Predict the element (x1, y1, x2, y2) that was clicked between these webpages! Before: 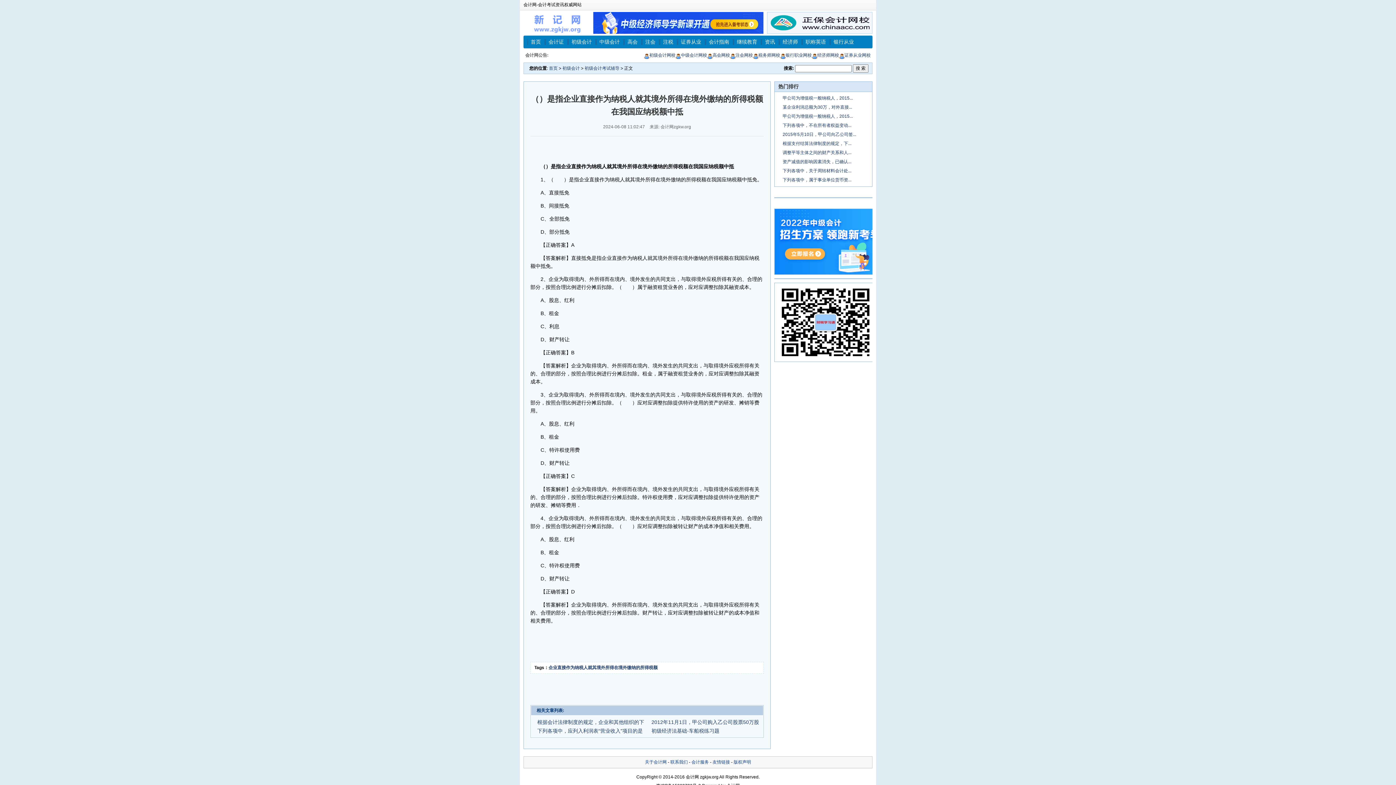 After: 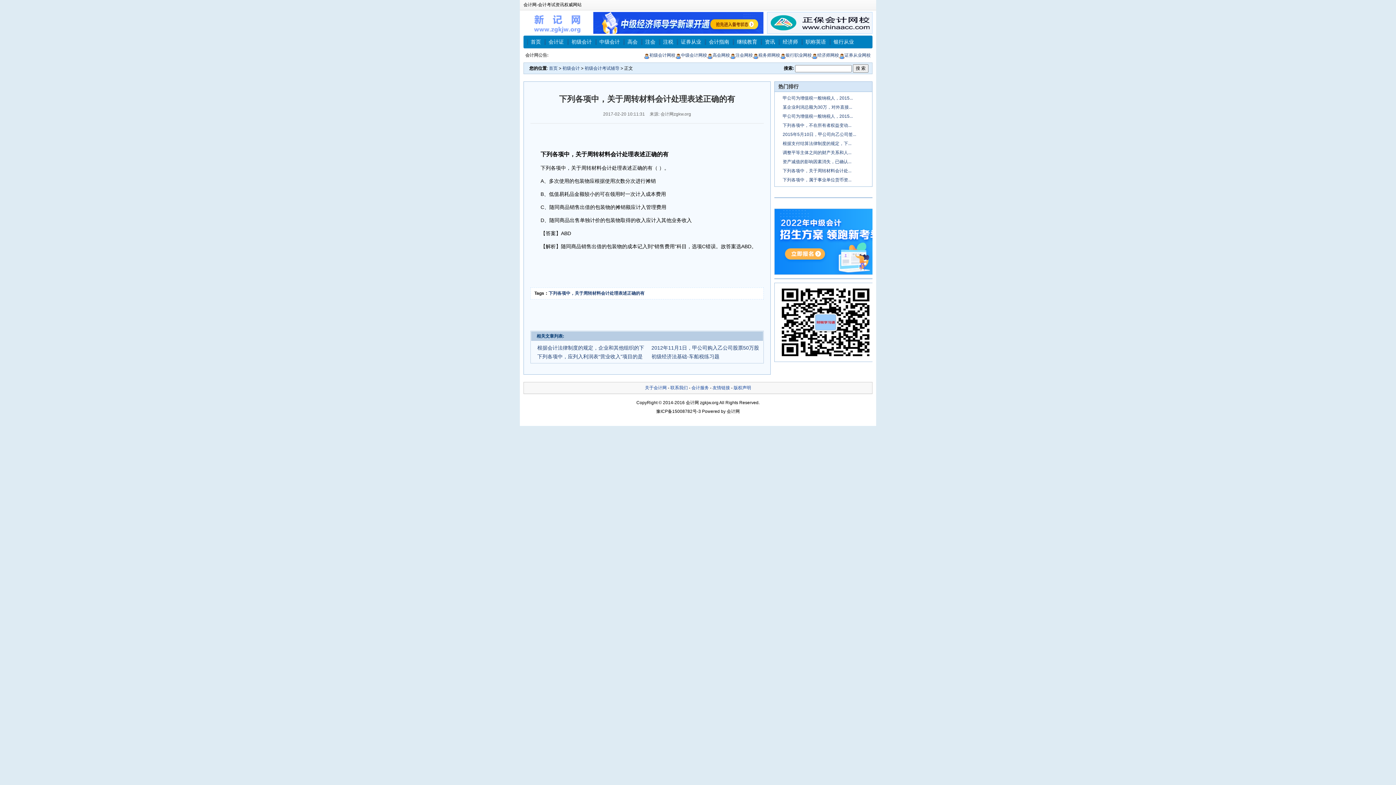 Action: label: 下列各项中，关于周转材料会计处... bbox: (782, 168, 851, 173)